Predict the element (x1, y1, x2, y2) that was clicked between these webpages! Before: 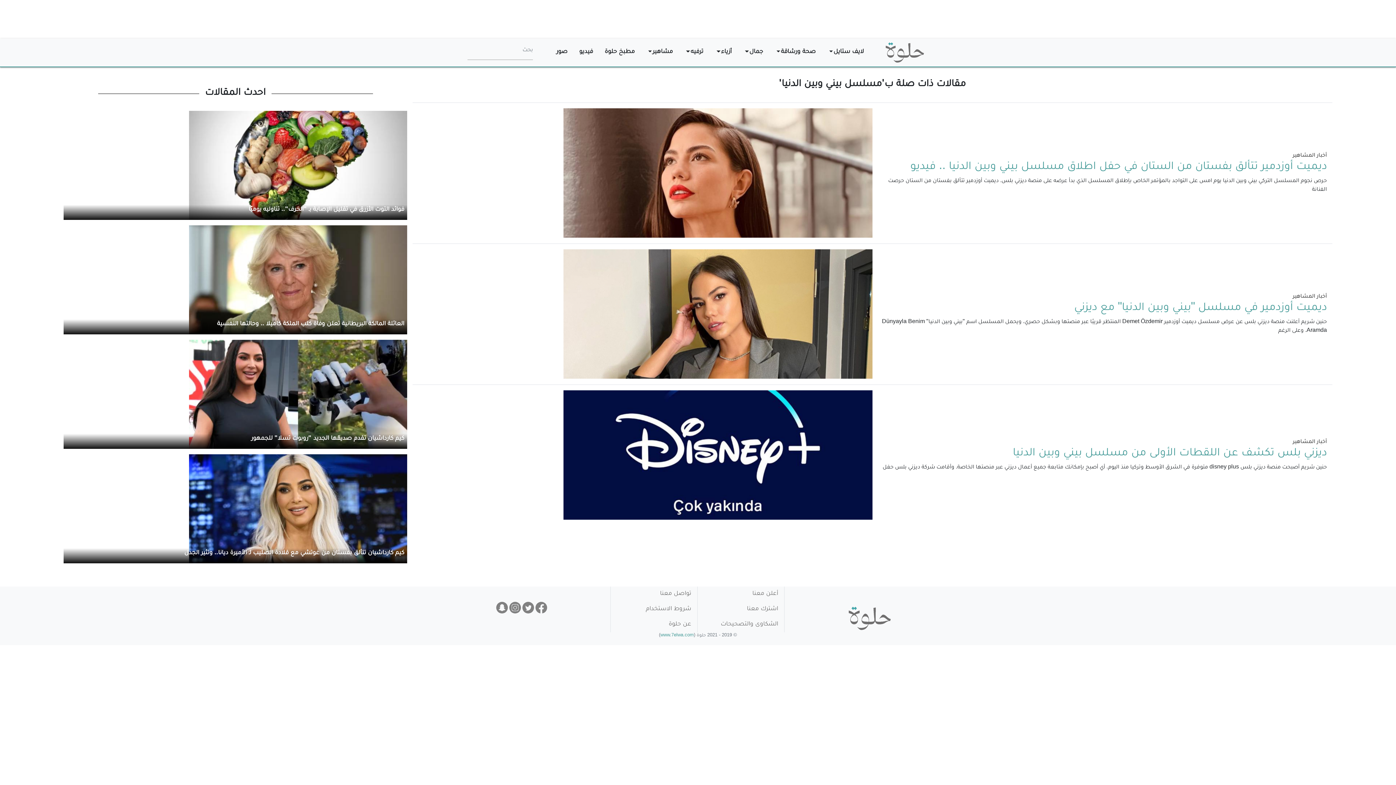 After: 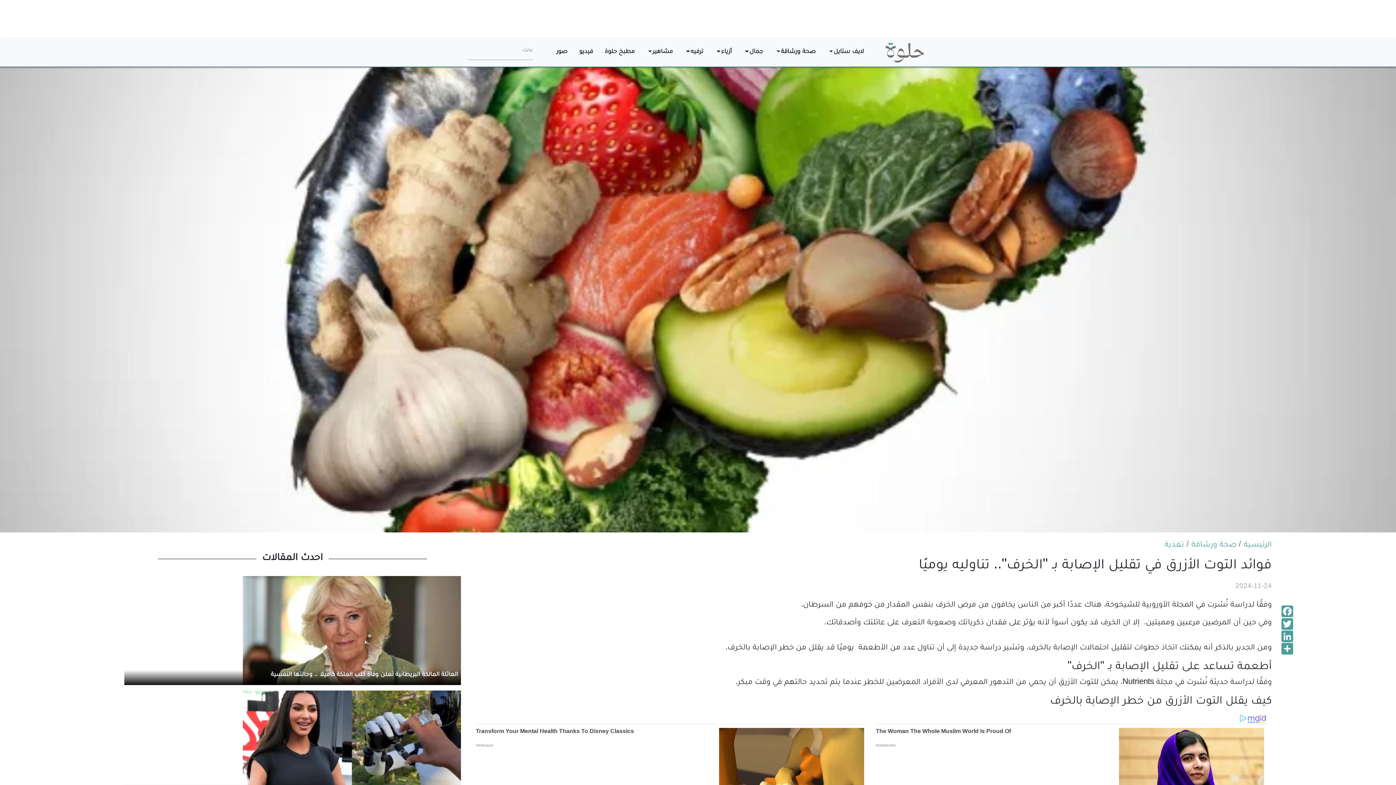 Action: bbox: (248, 207, 404, 213) label: فوائد التوت الأزرق في تقليل الإصابة بـ "الخرف".. تناوليه يوميًا